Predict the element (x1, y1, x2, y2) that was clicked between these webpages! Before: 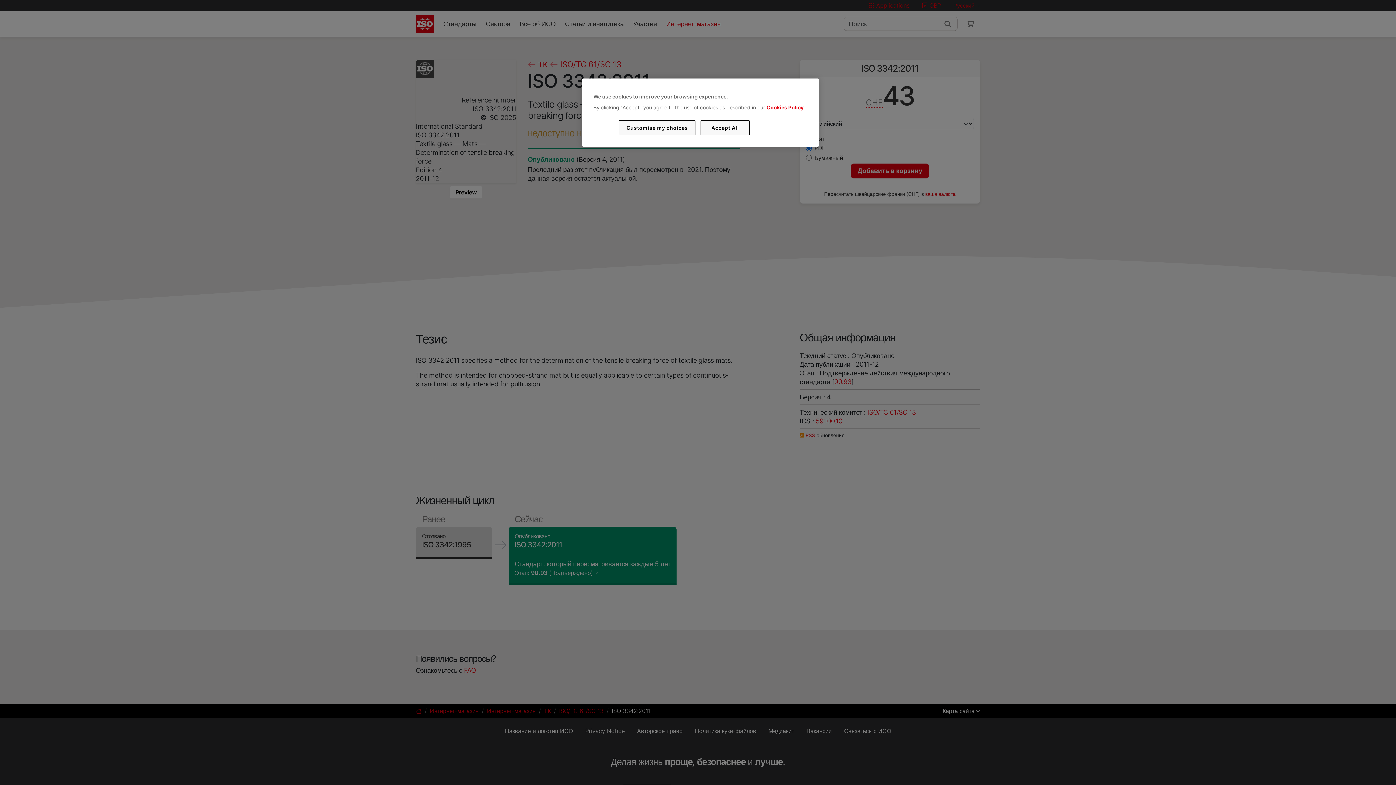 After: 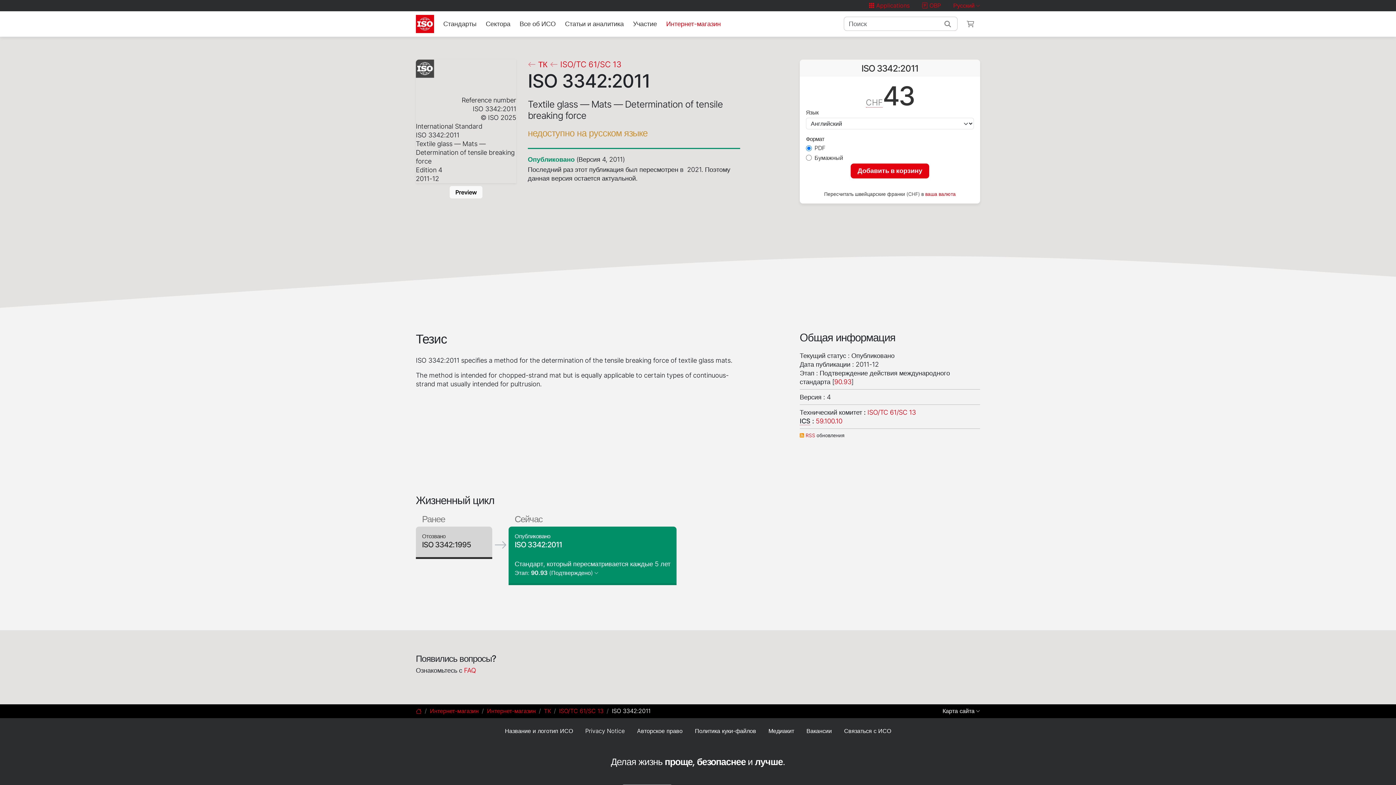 Action: bbox: (700, 120, 749, 135) label: Accept All